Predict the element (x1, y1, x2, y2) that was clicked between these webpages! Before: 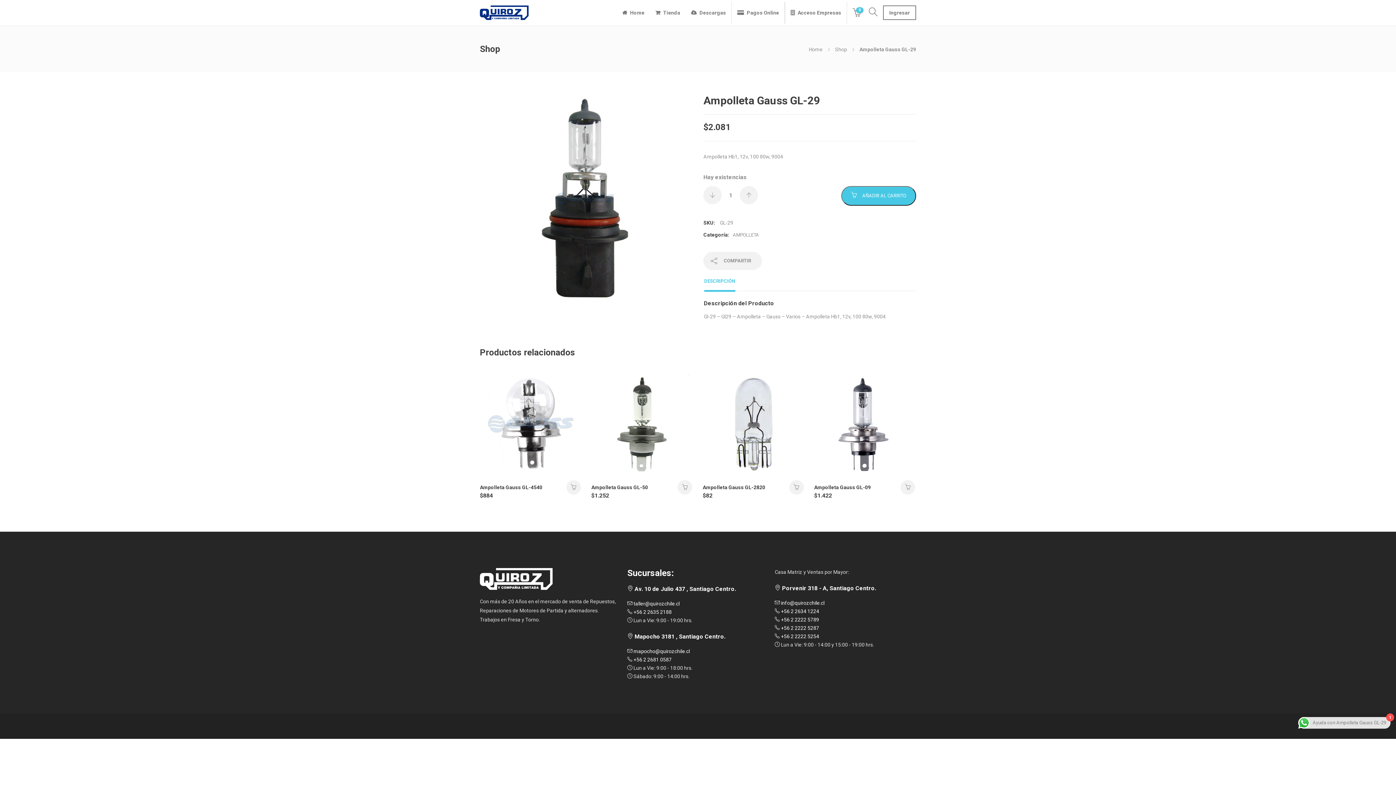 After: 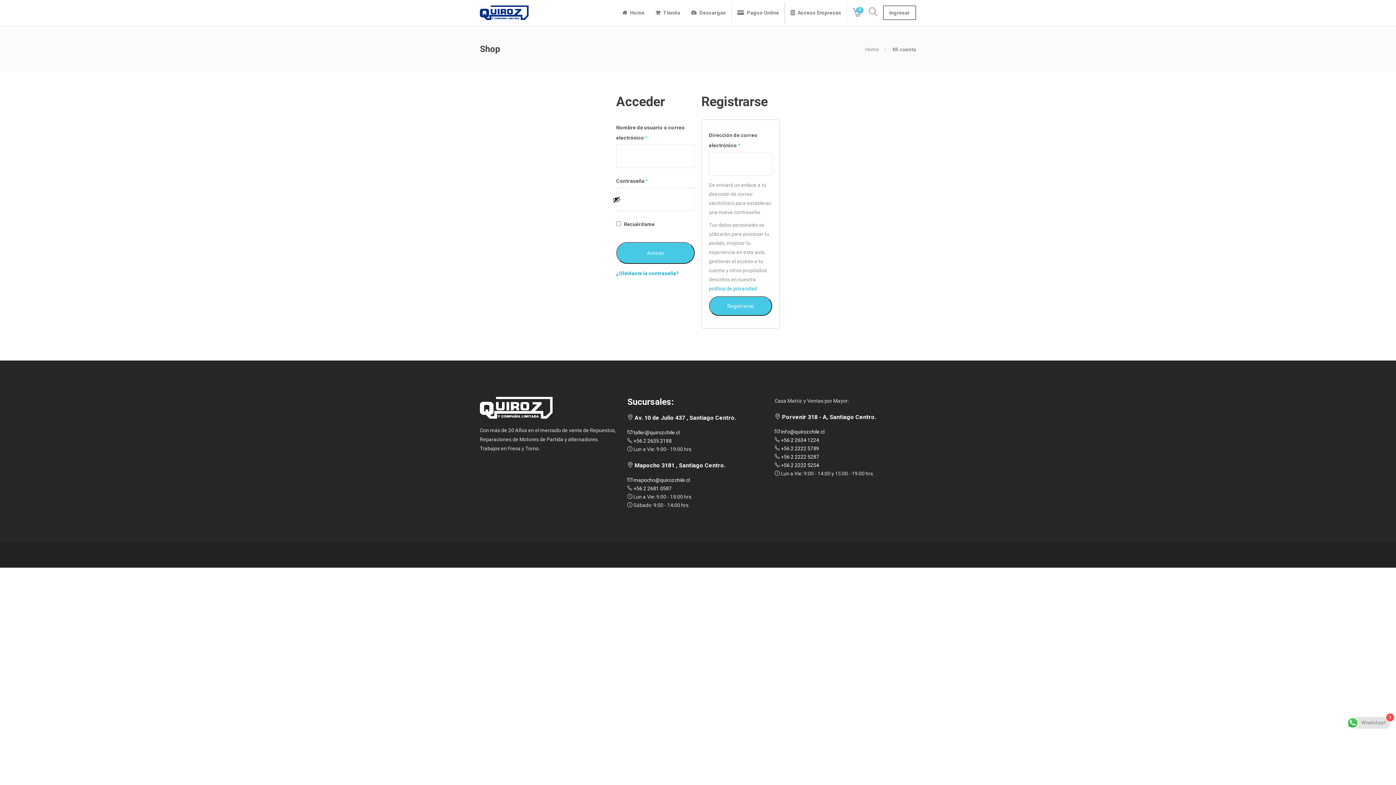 Action: bbox: (883, 1, 916, 23) label: Ingresar